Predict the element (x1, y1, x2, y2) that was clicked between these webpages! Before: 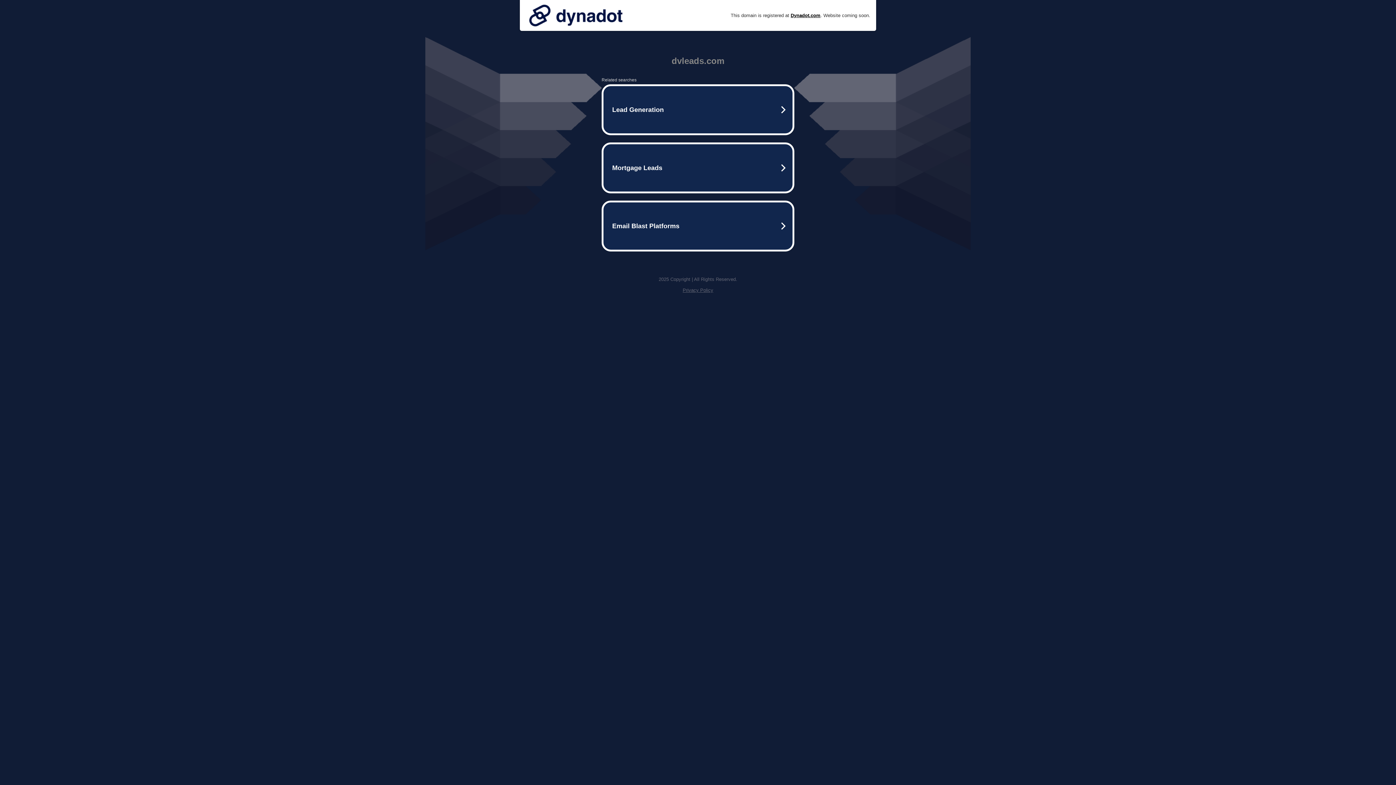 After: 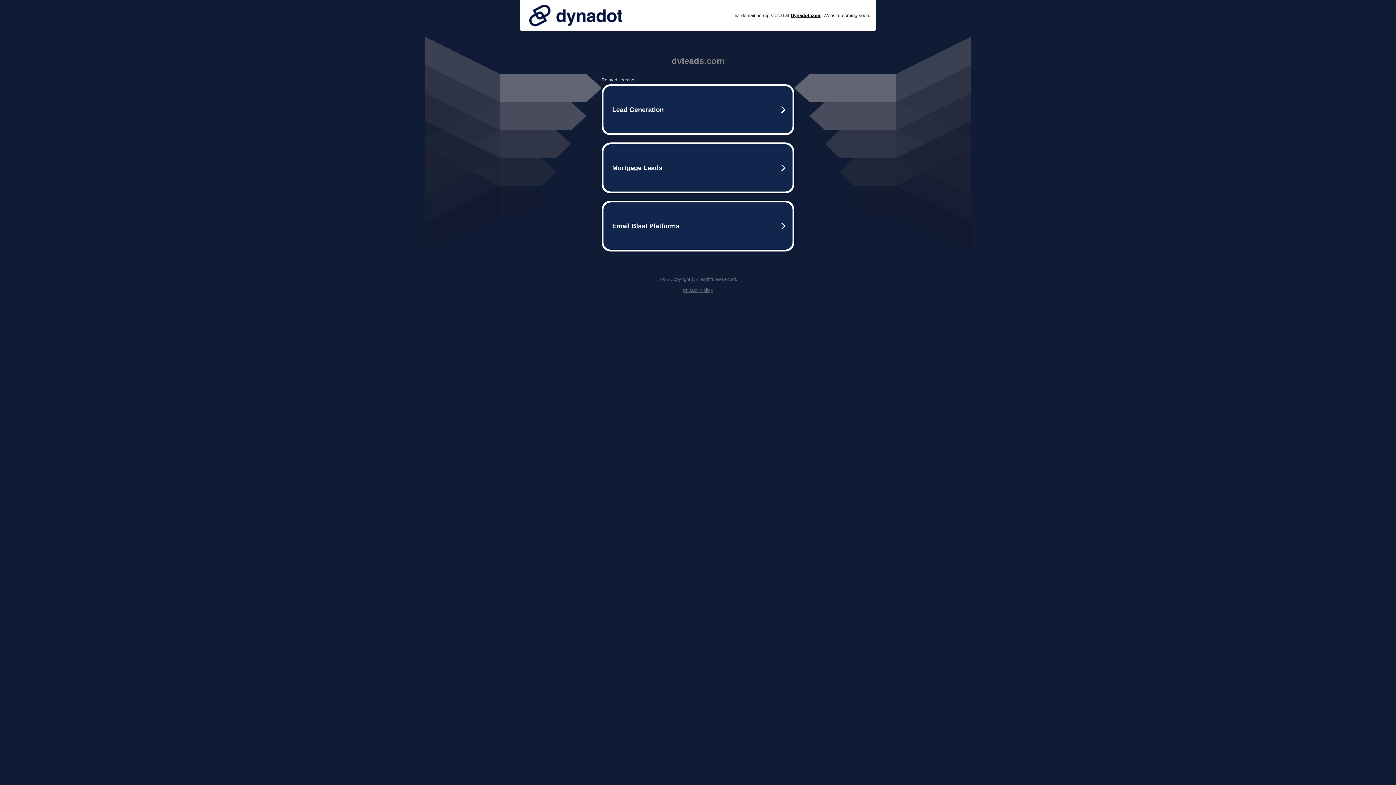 Action: bbox: (682, 287, 713, 293) label: Privacy Policy